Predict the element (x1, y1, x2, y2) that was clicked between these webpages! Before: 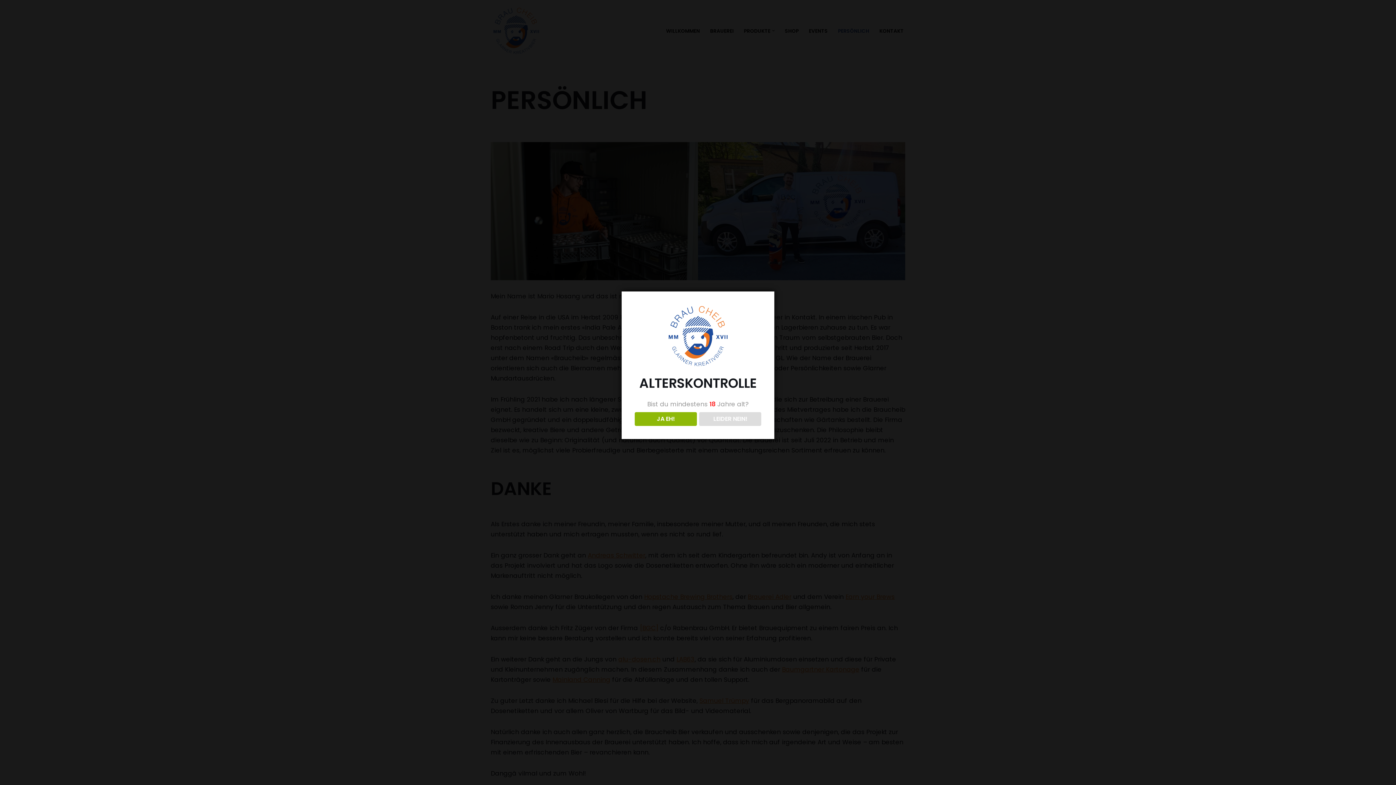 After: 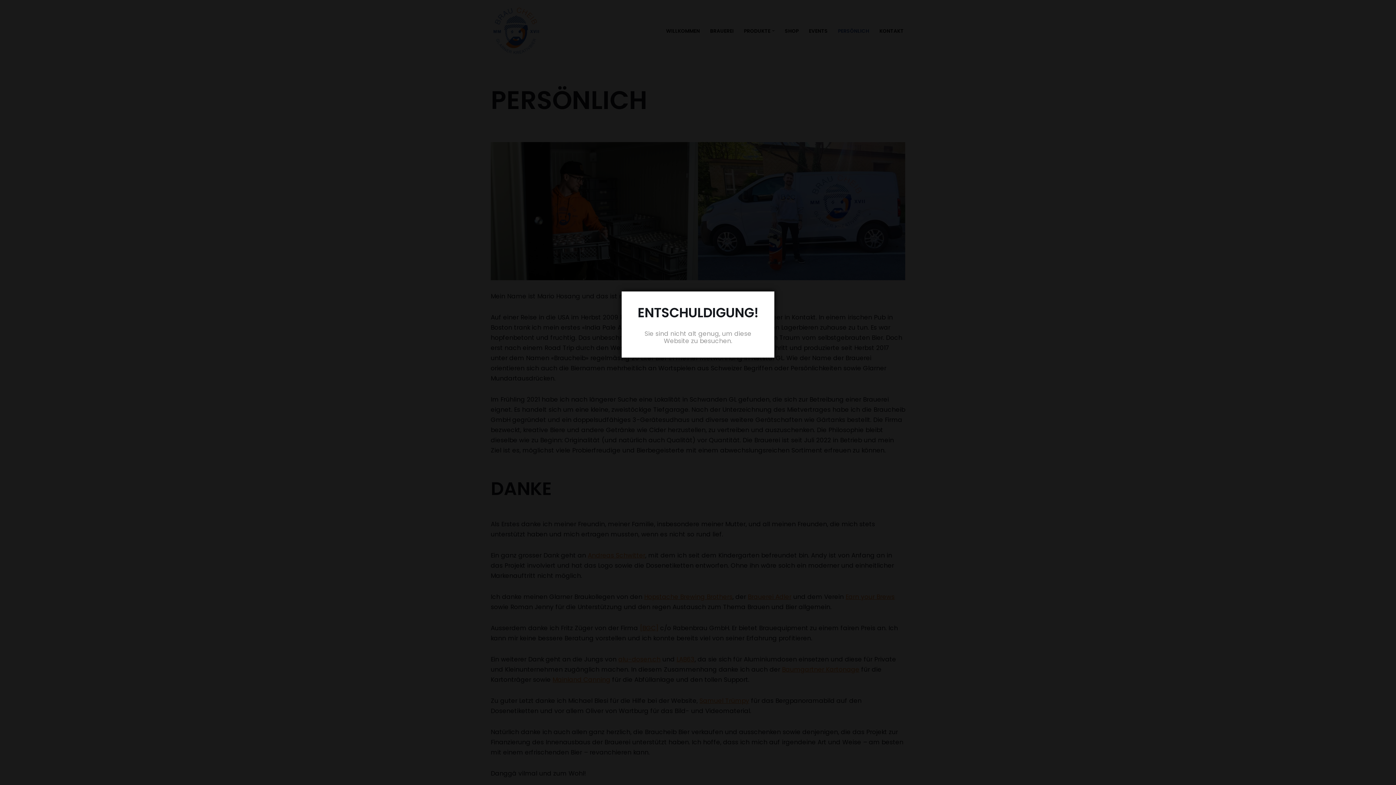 Action: label: LEIDER NEIN! bbox: (699, 412, 761, 426)